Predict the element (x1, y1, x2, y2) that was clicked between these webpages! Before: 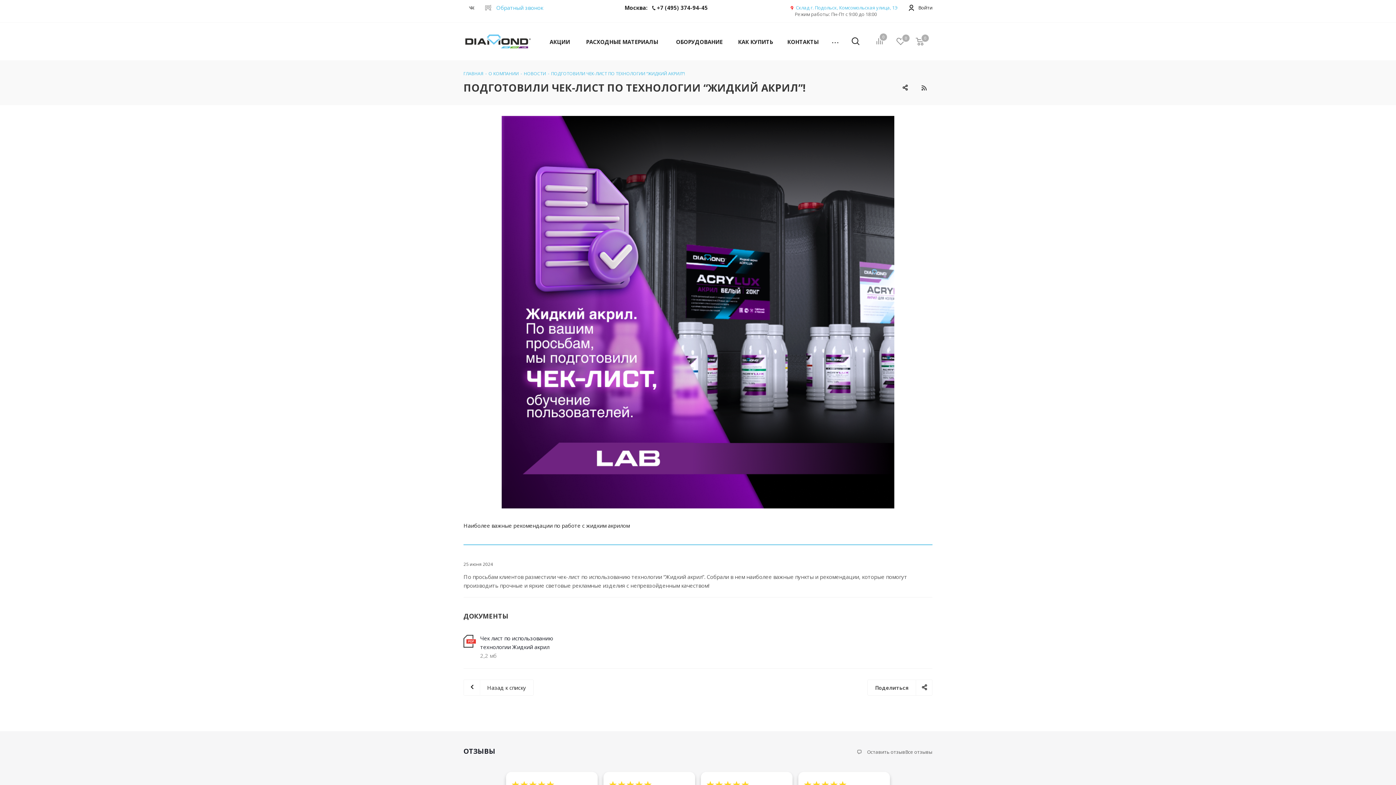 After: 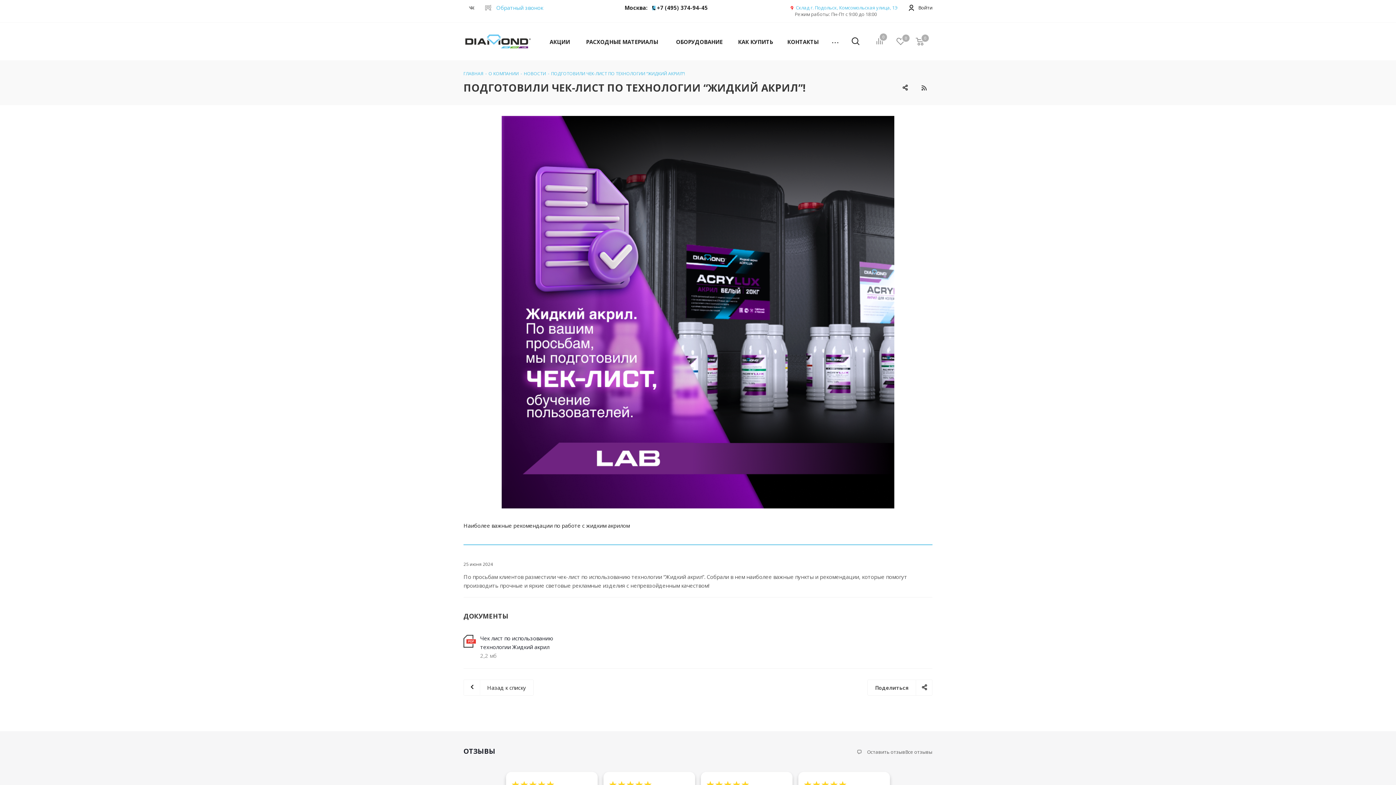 Action: label: Москва:  +7 (495) 374-94-45 bbox: (624, 4, 708, 11)